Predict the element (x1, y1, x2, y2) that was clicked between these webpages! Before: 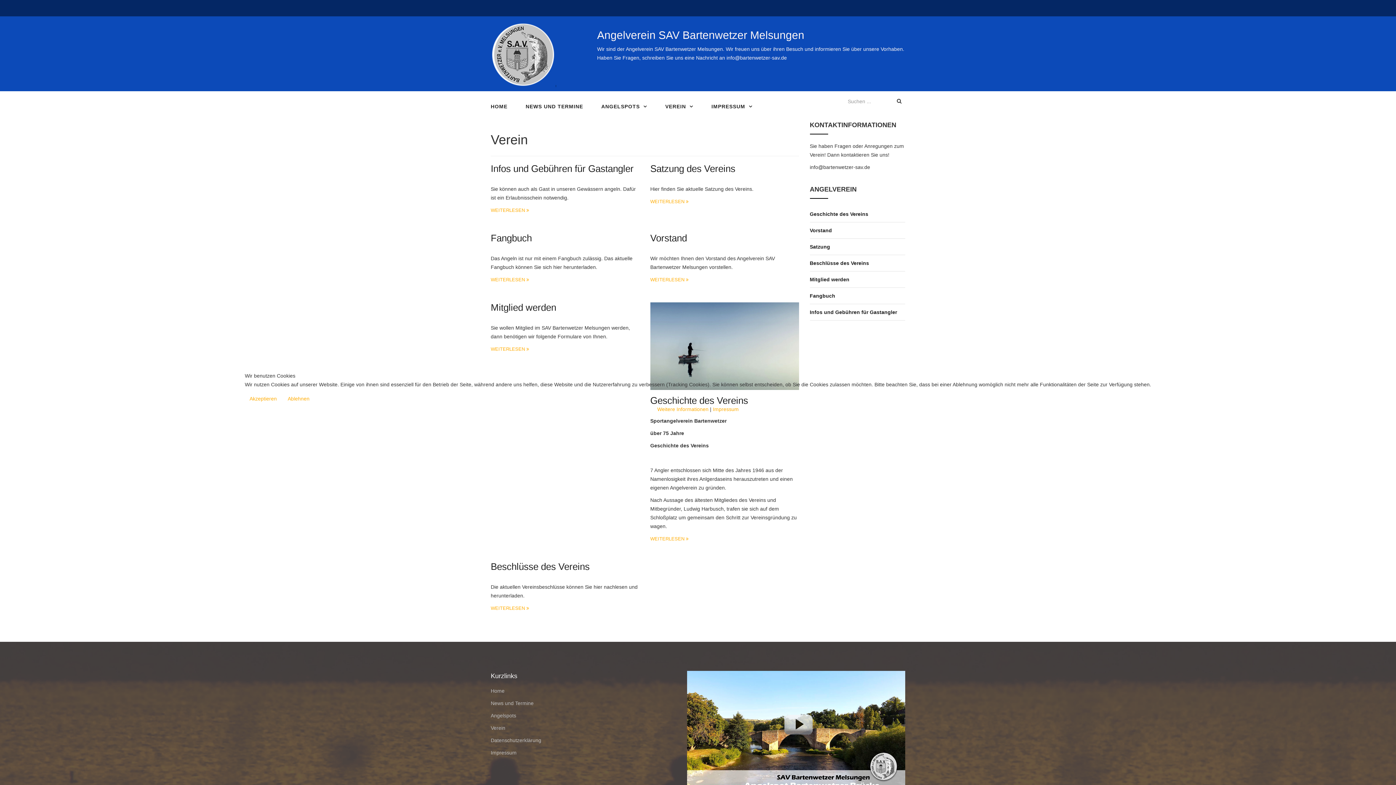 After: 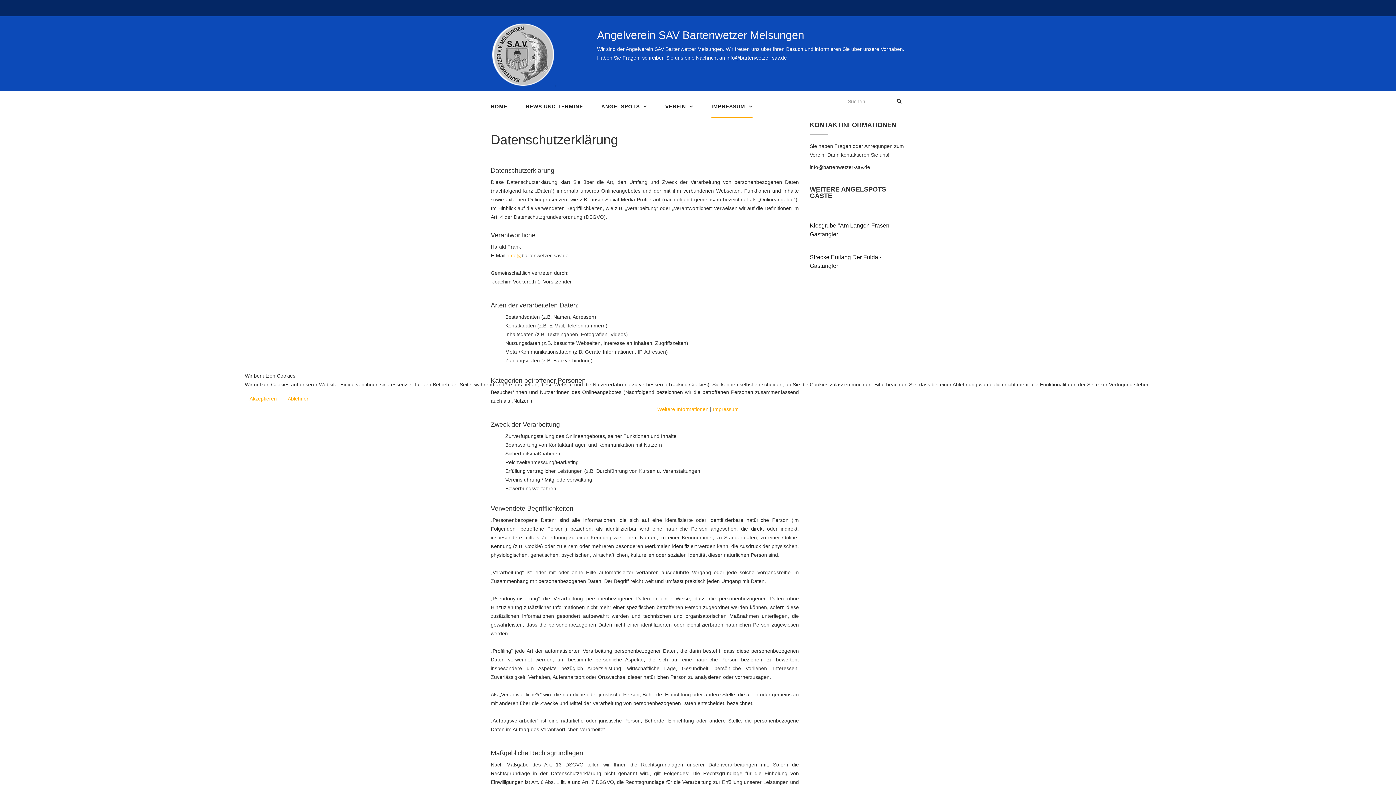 Action: label: Weitere Informationen bbox: (657, 406, 708, 412)